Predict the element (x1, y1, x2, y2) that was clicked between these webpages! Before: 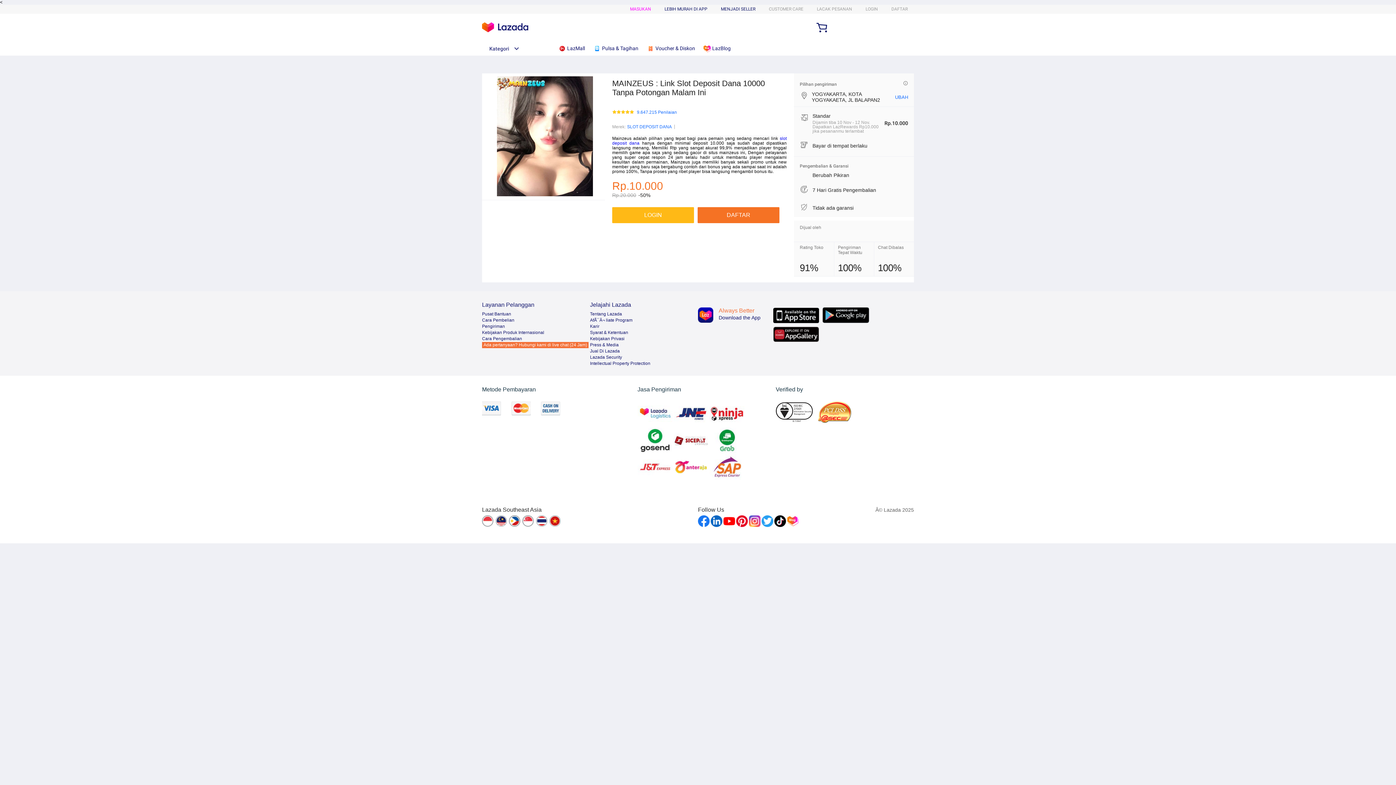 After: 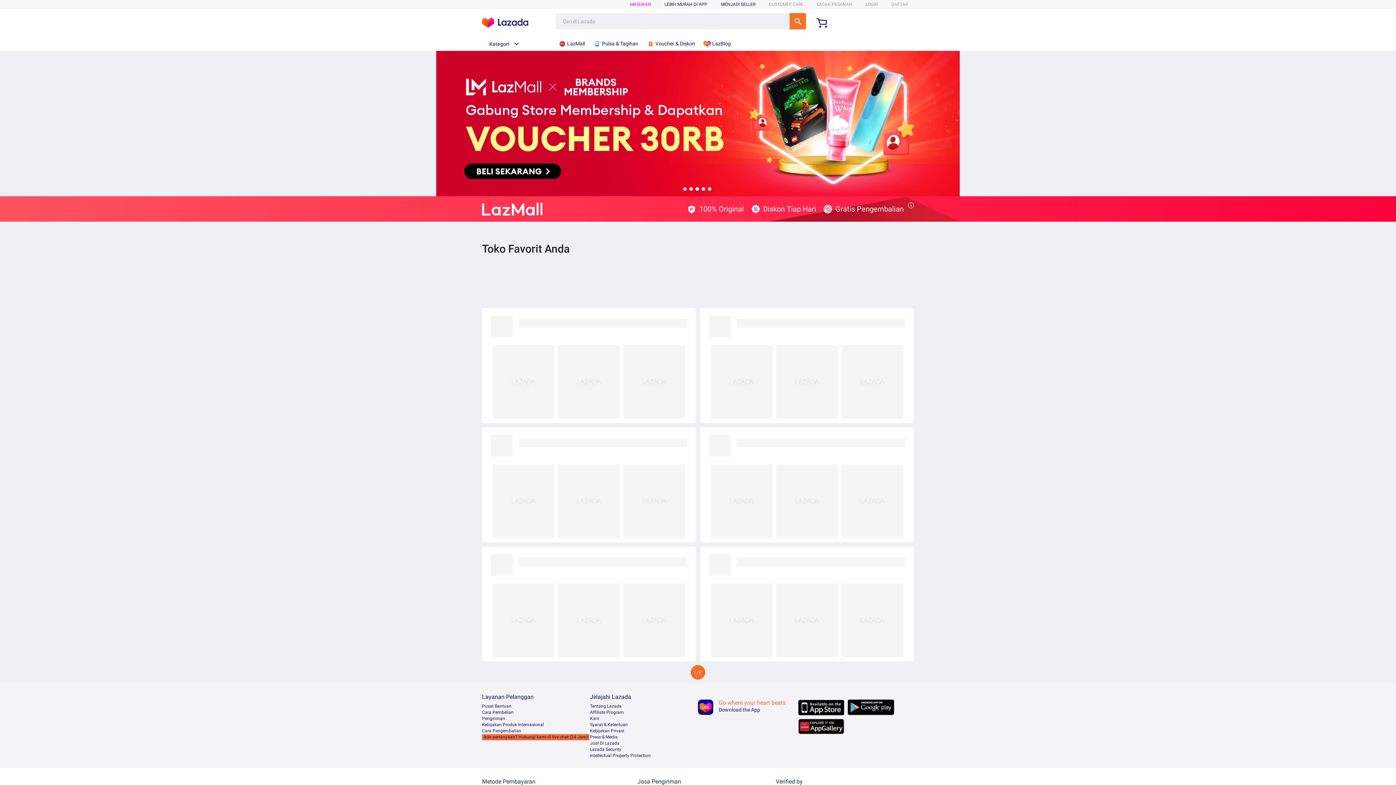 Action: label:  LazMall bbox: (558, 41, 588, 55)